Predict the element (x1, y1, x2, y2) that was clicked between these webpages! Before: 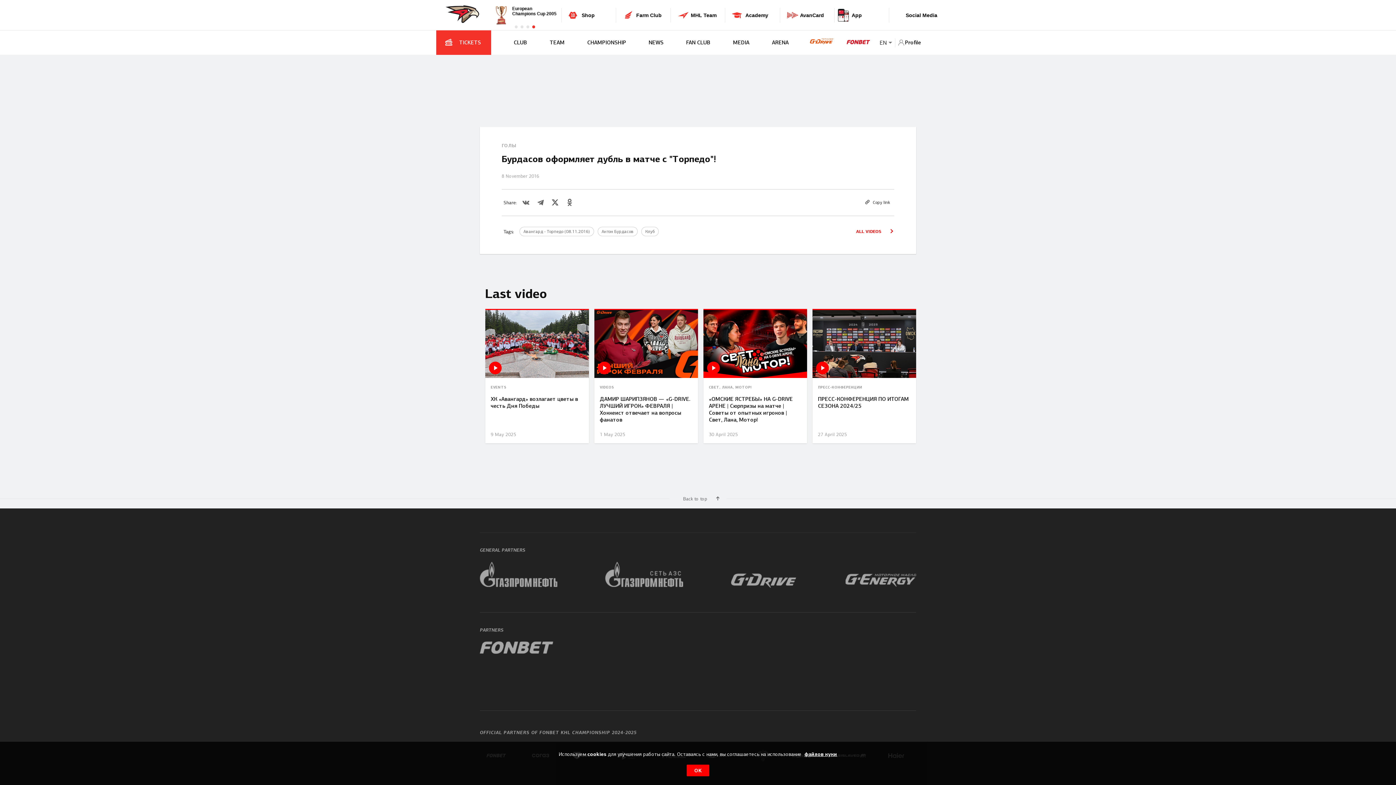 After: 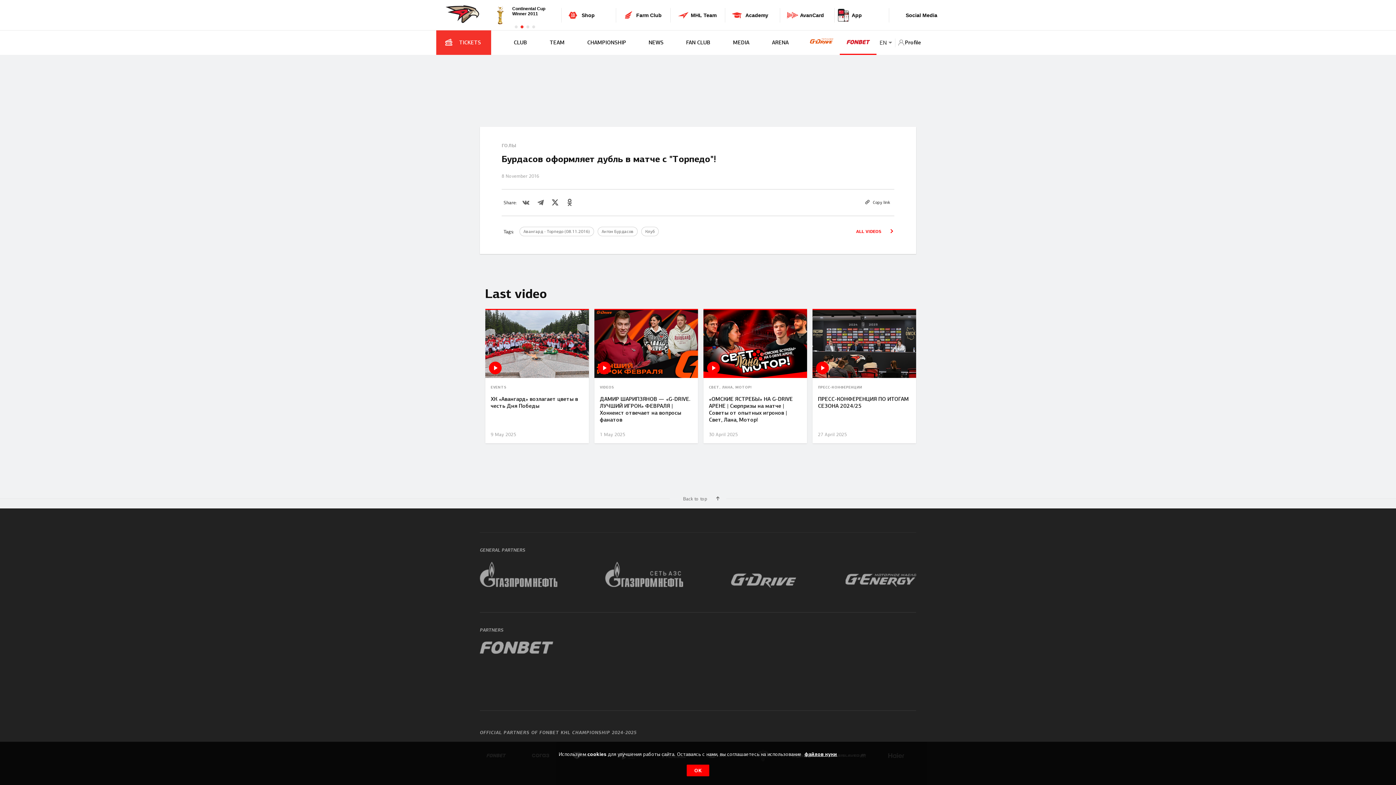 Action: bbox: (846, 30, 870, 54)